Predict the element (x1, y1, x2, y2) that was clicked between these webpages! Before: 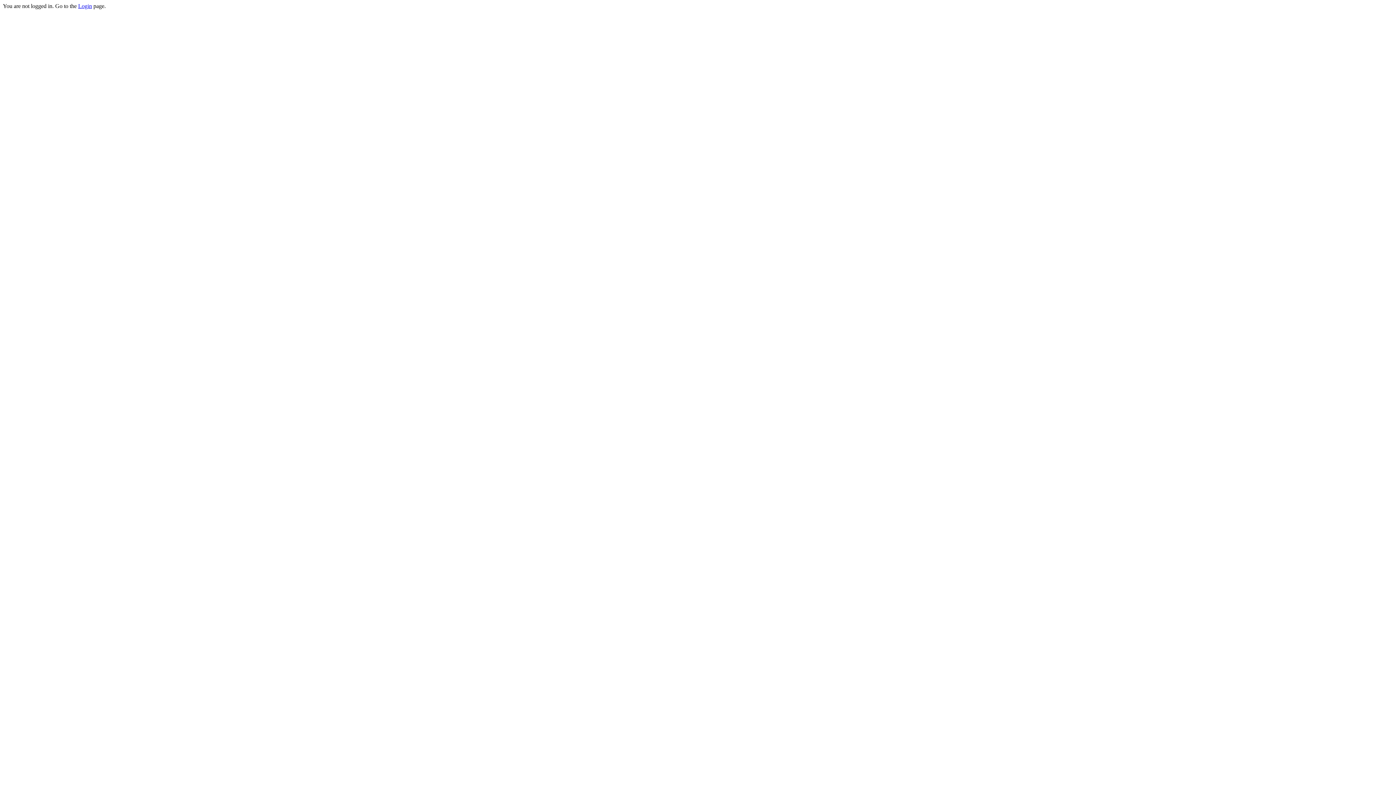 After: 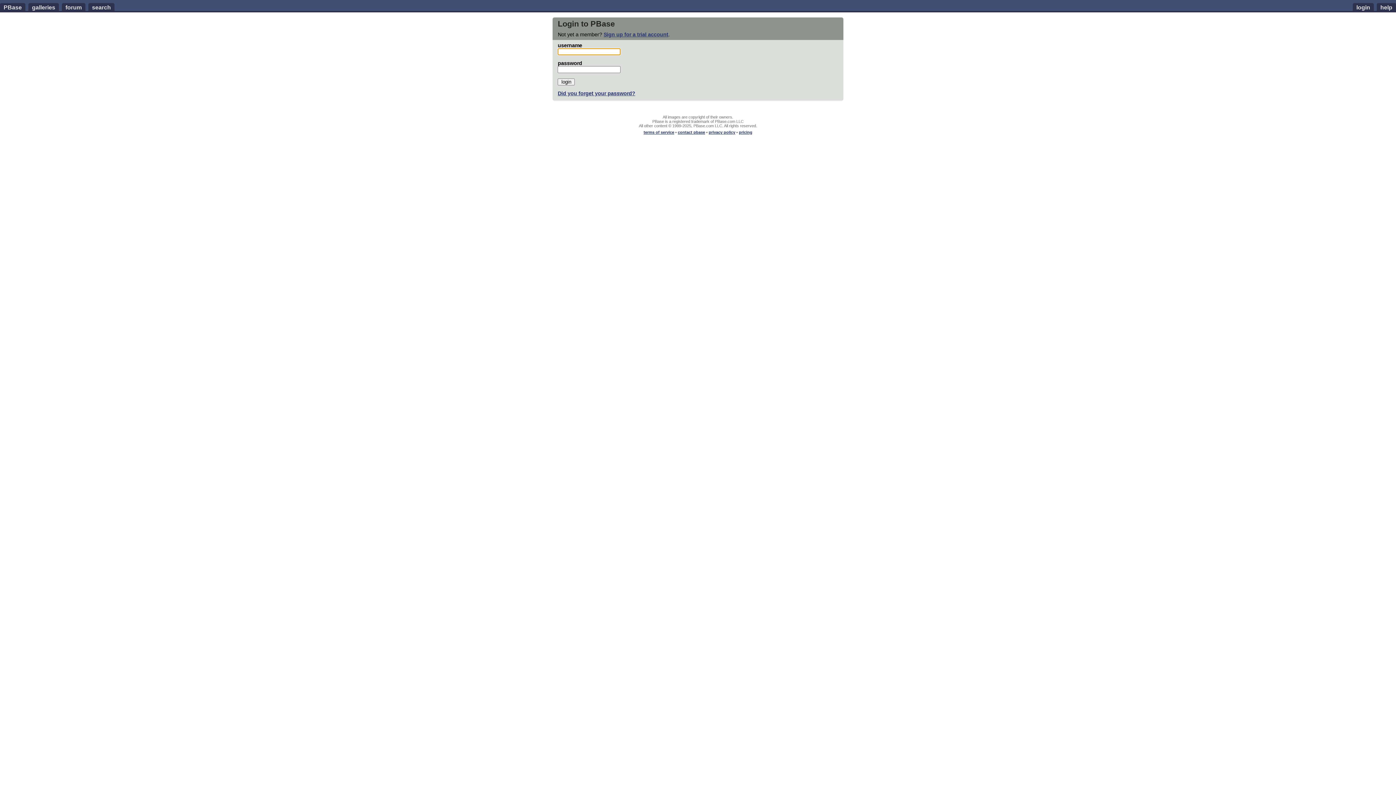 Action: label: Login bbox: (78, 2, 92, 9)